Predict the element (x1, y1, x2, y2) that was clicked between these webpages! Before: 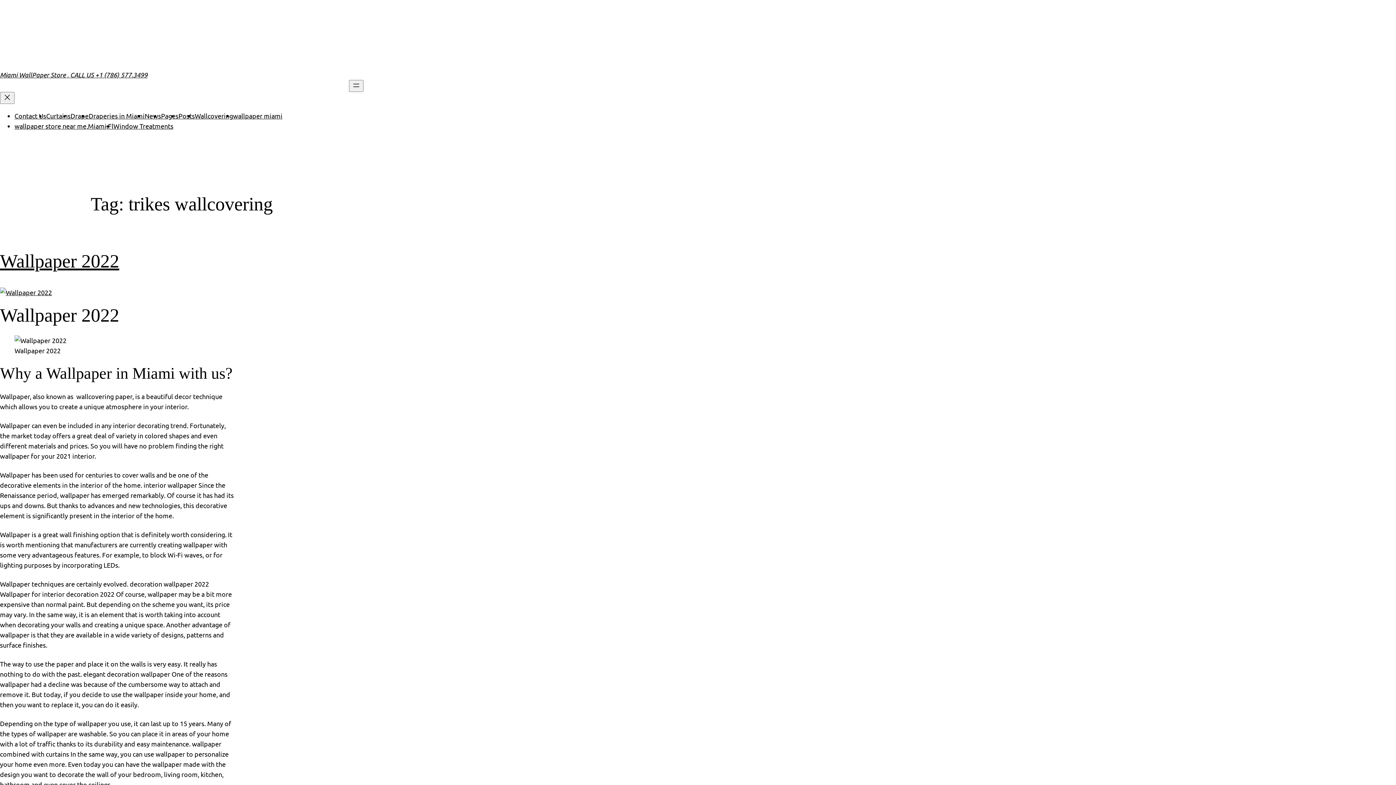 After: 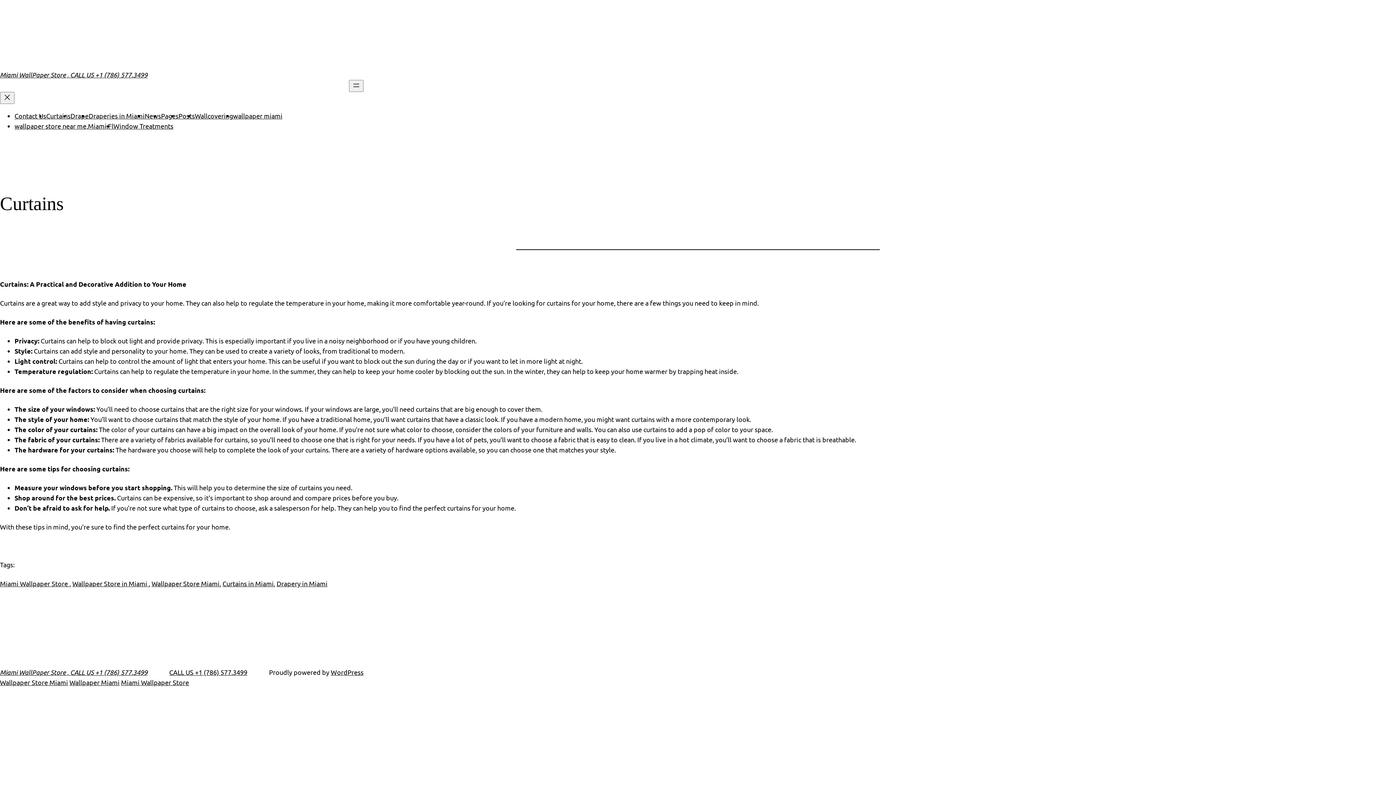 Action: bbox: (46, 112, 70, 119) label: Curtains